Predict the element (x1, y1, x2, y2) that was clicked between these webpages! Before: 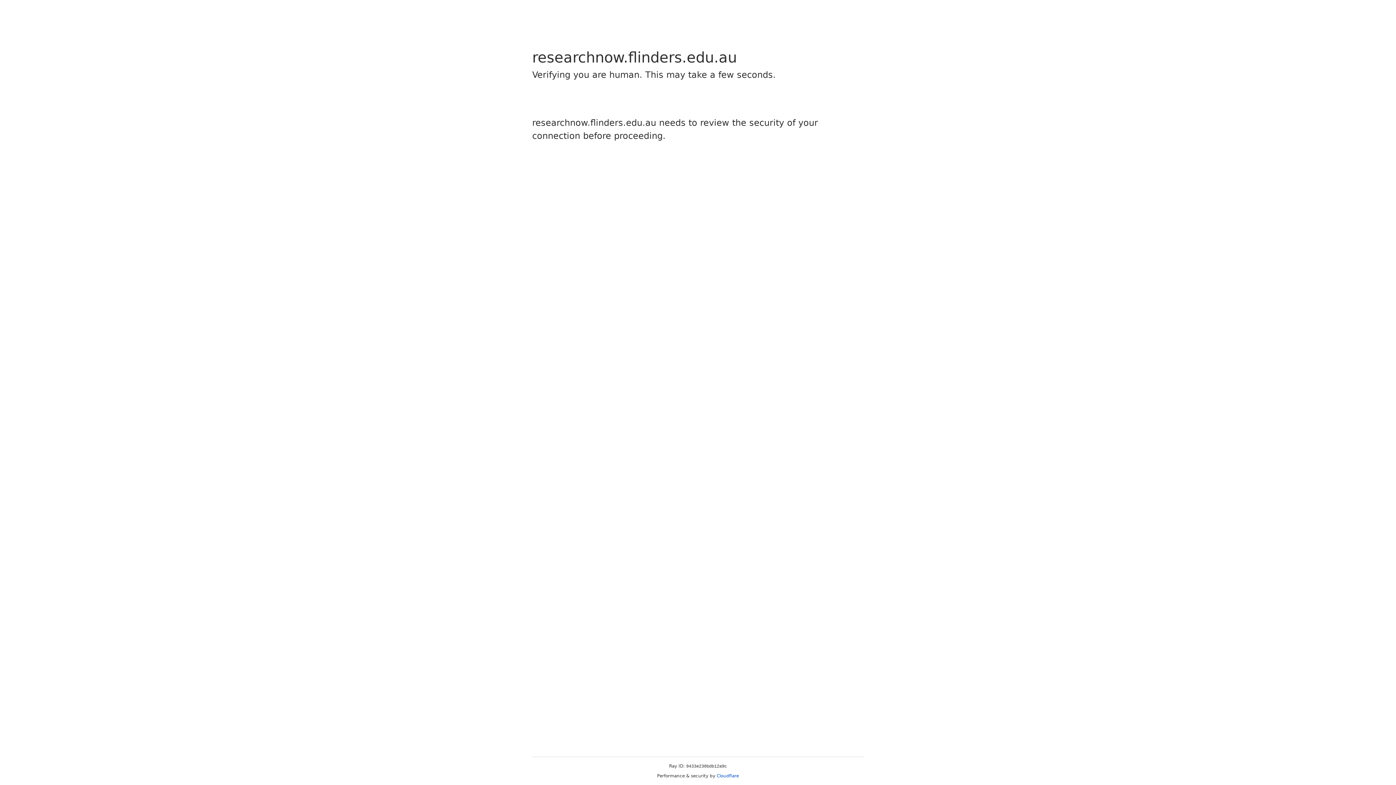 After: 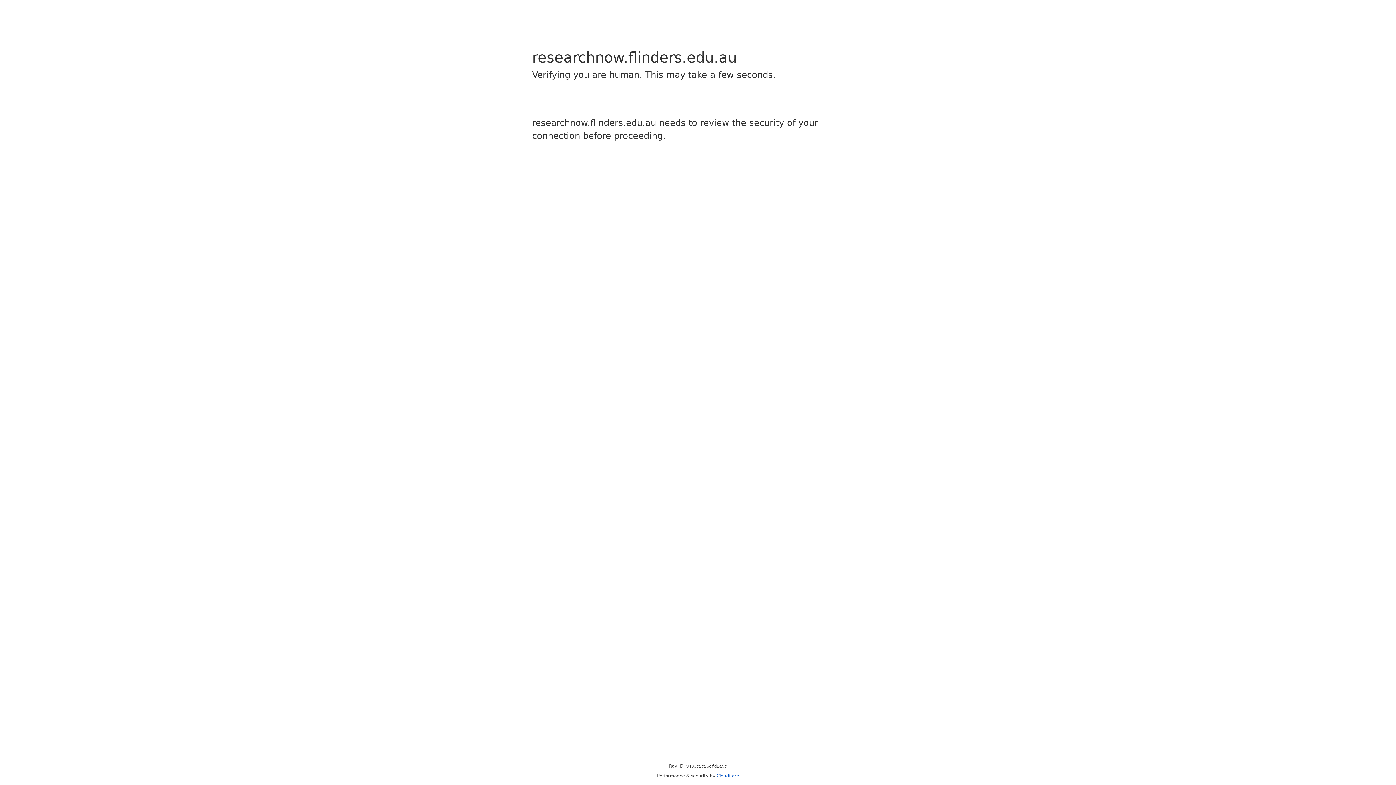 Action: bbox: (716, 773, 739, 778) label: Cloudflare